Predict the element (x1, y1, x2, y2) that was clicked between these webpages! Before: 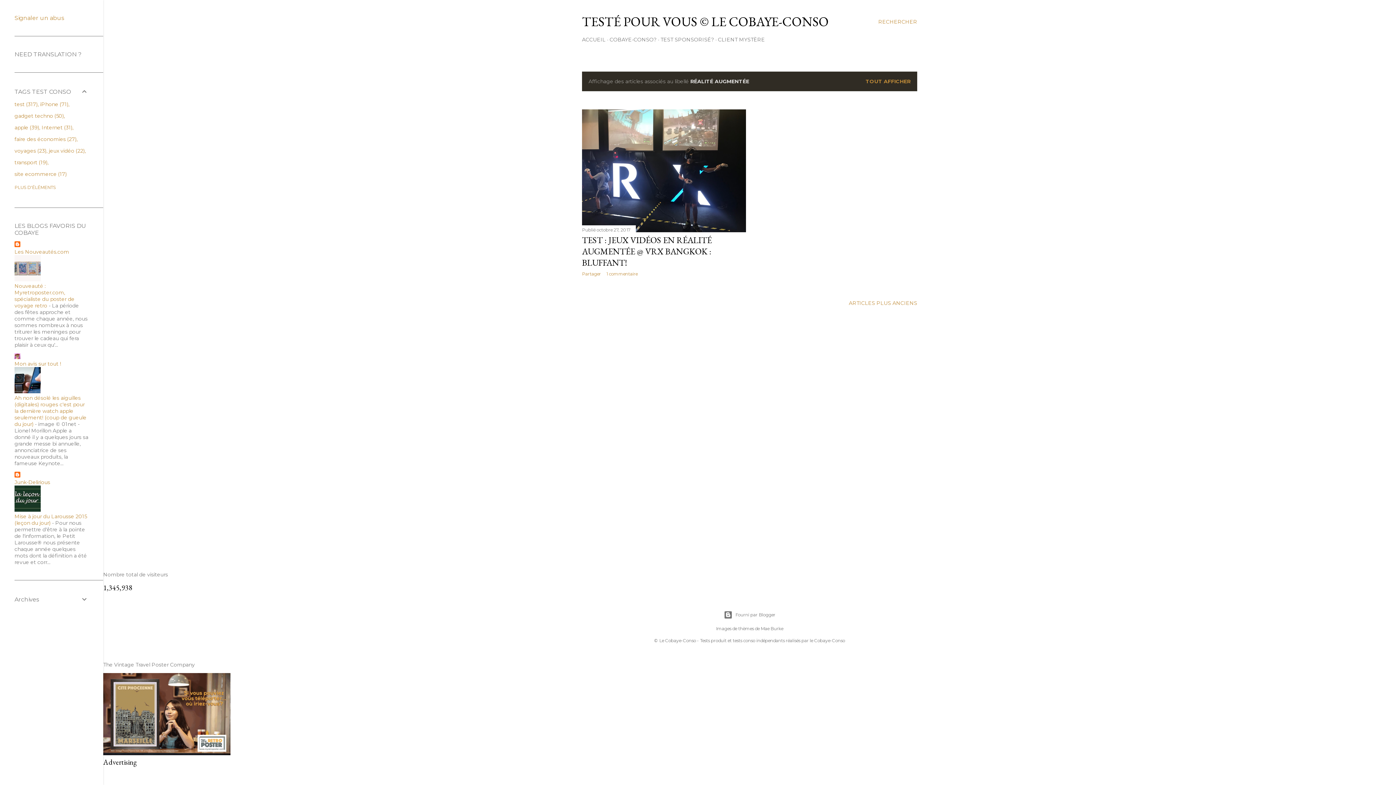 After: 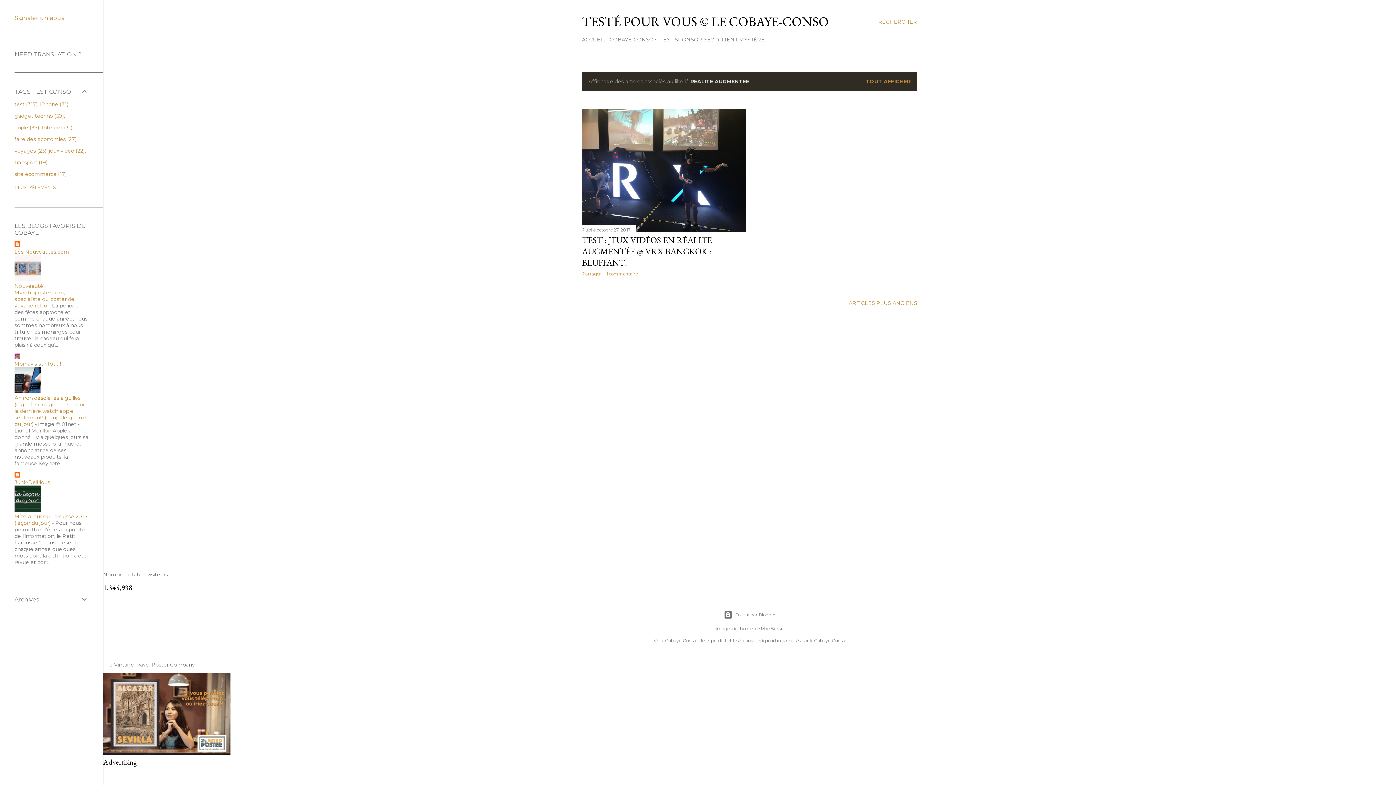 Action: bbox: (14, 394, 86, 427) label: Ah non désolé les aiguilles (digitales) rouges c'est pour la dernière watch apple seulement! (coup de gueule du jour)